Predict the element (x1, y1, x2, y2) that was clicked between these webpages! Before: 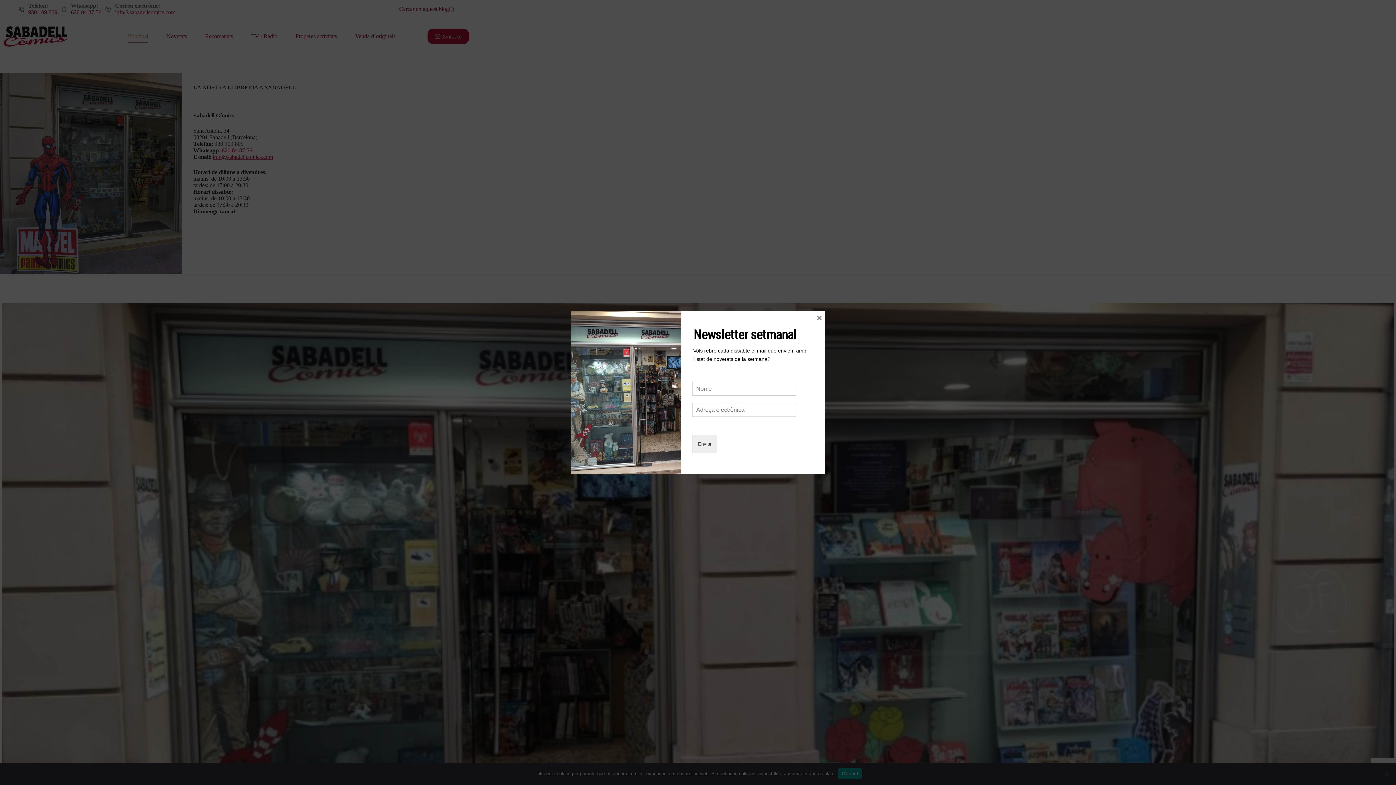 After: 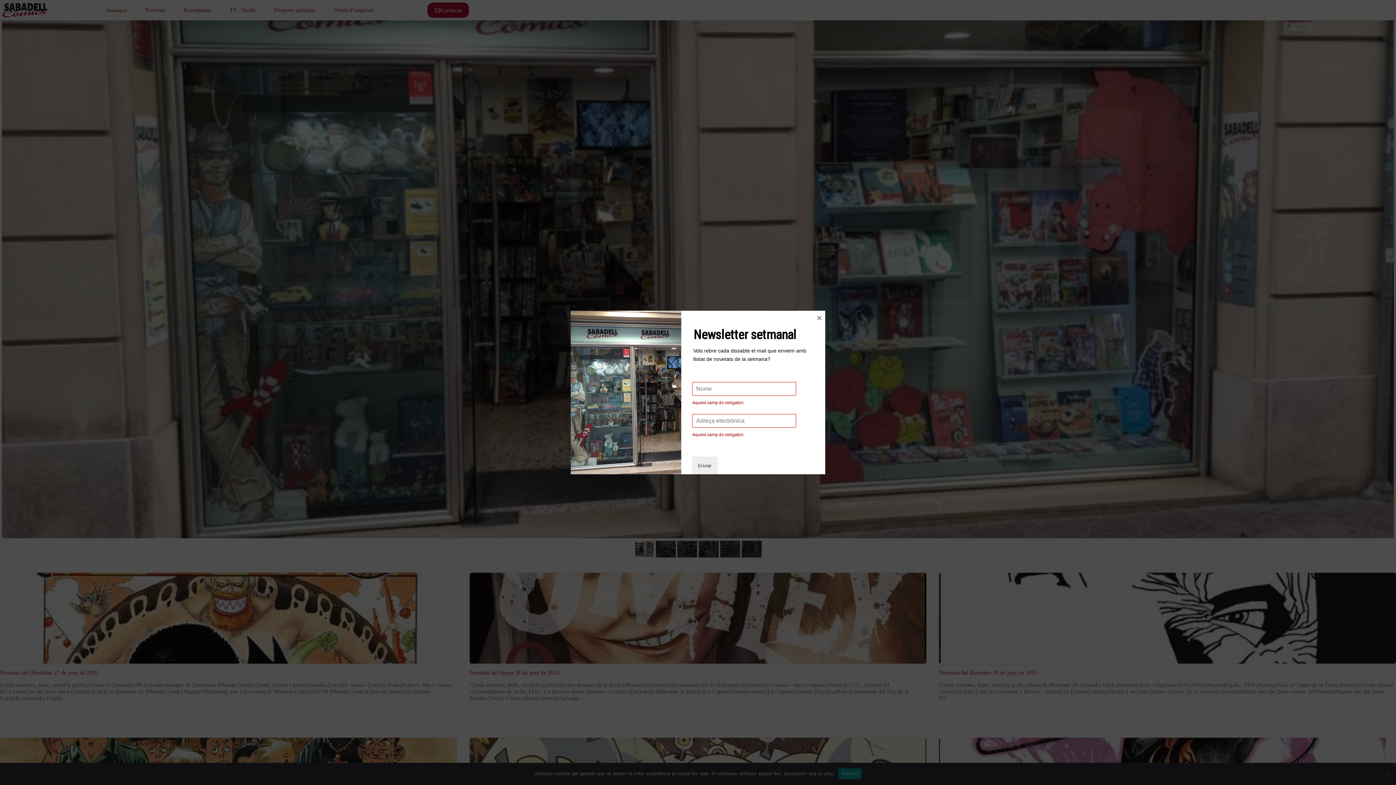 Action: label: Enviar bbox: (692, 435, 717, 453)